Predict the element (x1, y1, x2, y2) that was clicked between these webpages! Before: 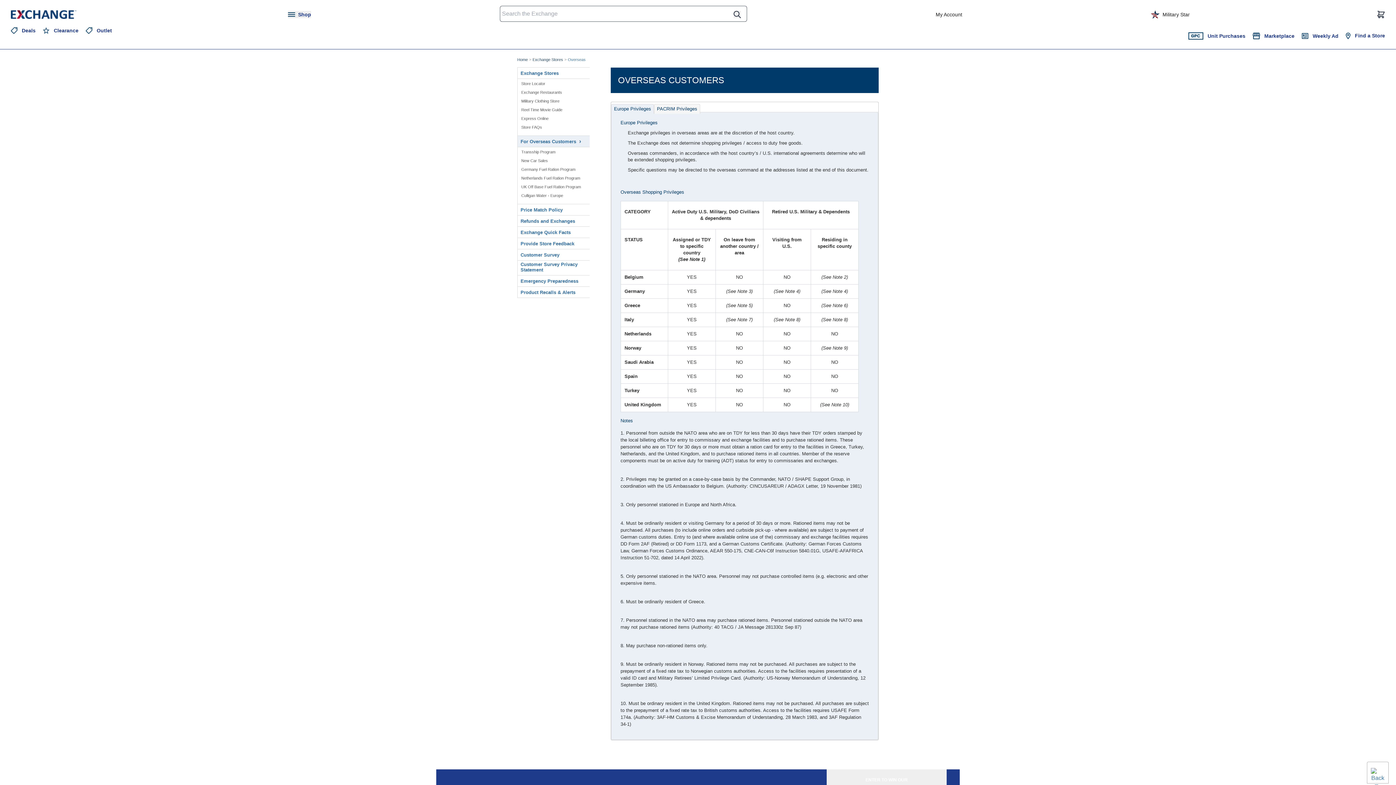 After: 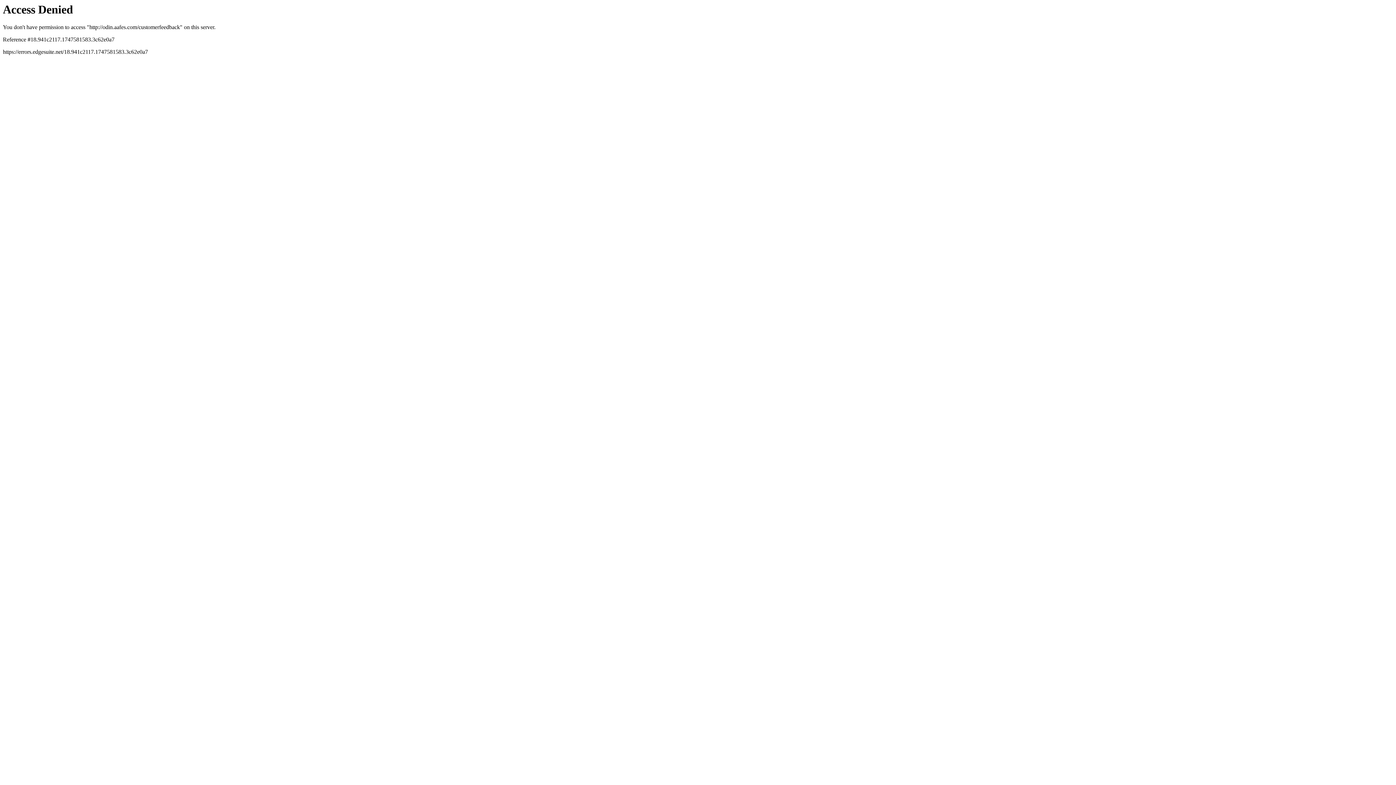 Action: label: Provide Store Feedback bbox: (517, 241, 583, 246)